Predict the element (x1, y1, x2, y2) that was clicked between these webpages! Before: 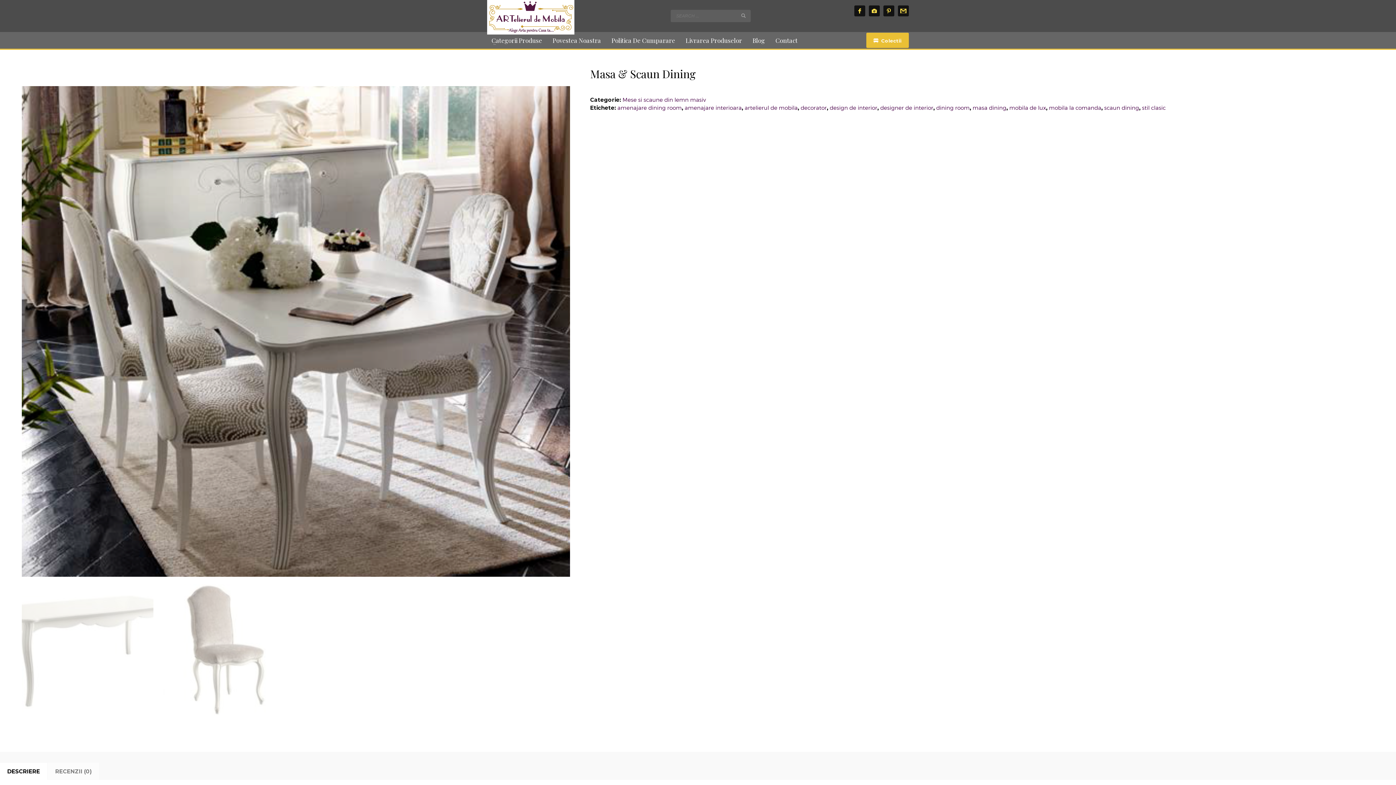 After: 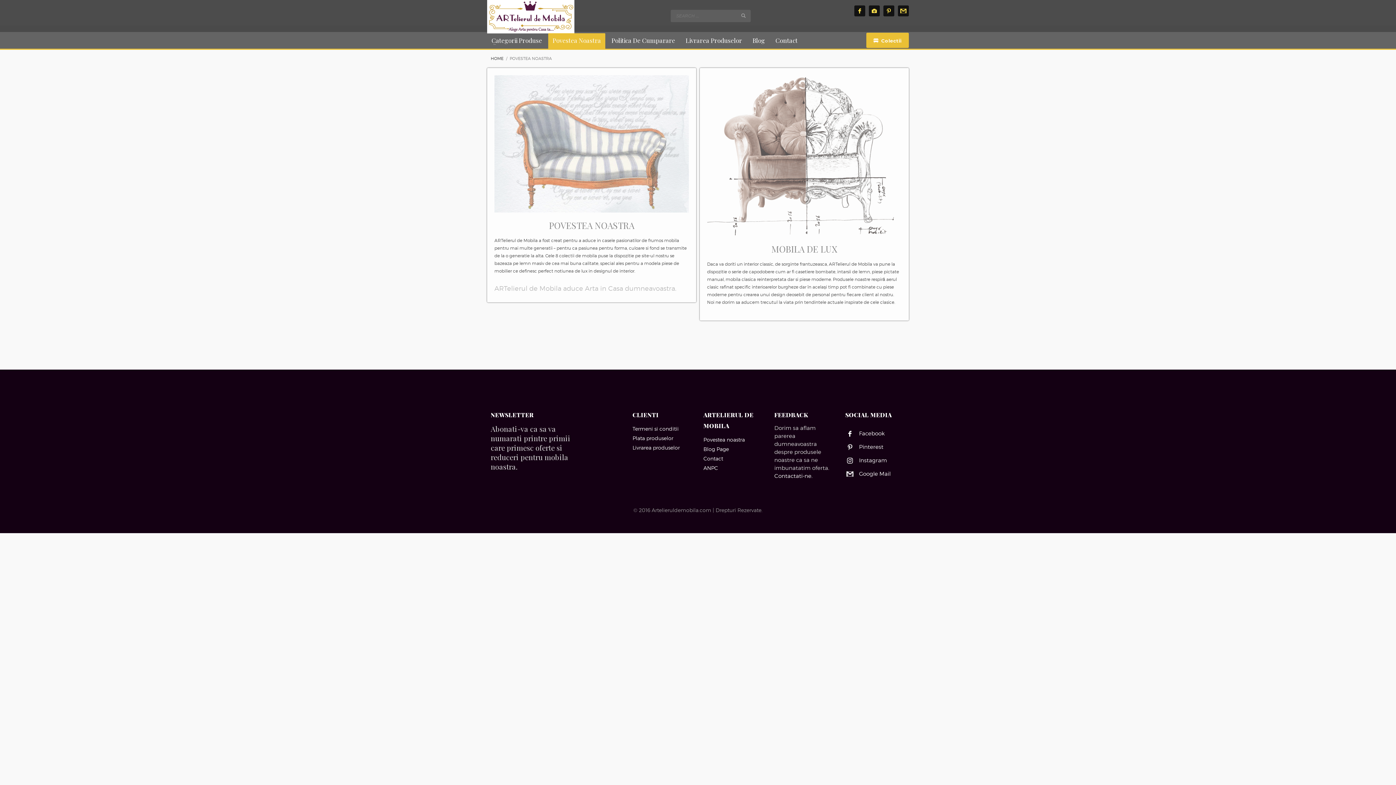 Action: bbox: (548, 36, 605, 44) label: Povestea Noastra